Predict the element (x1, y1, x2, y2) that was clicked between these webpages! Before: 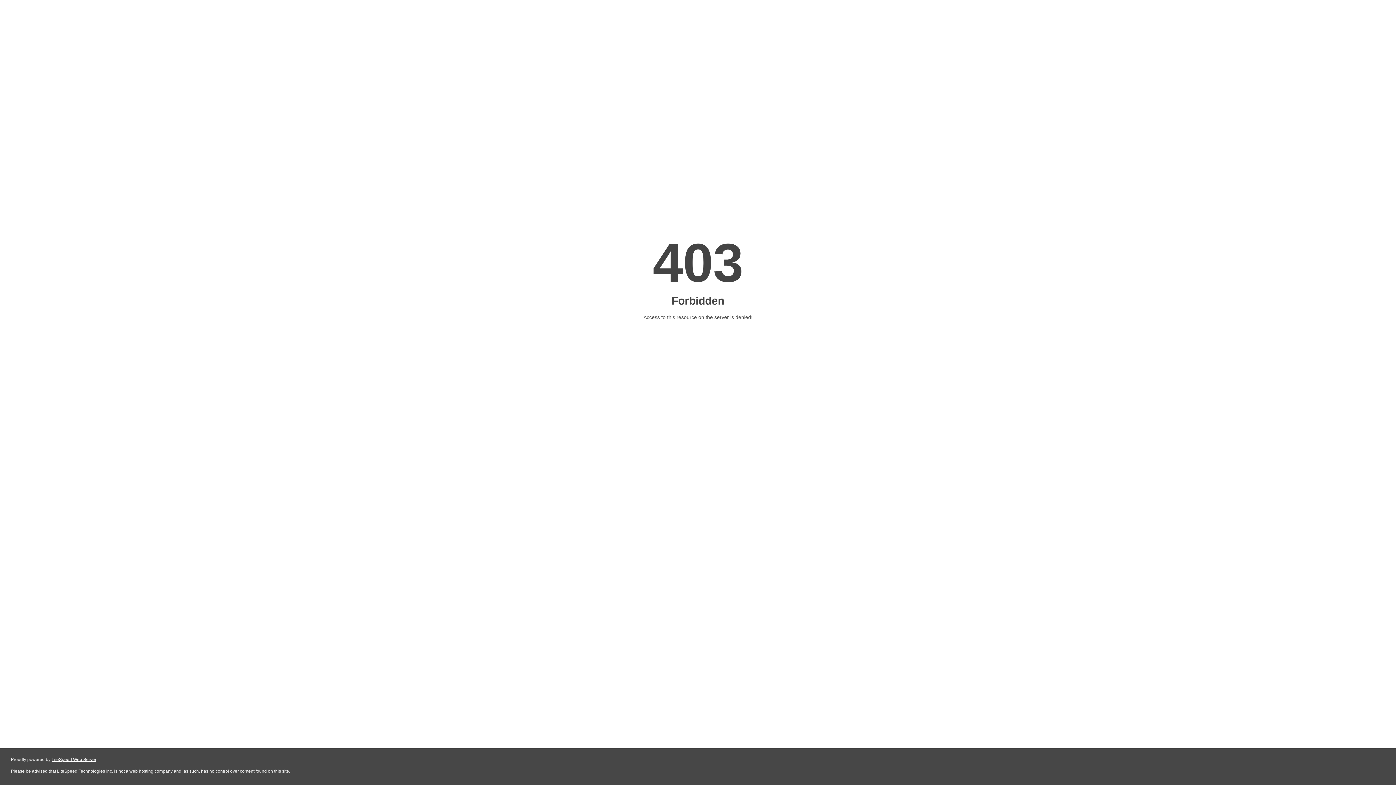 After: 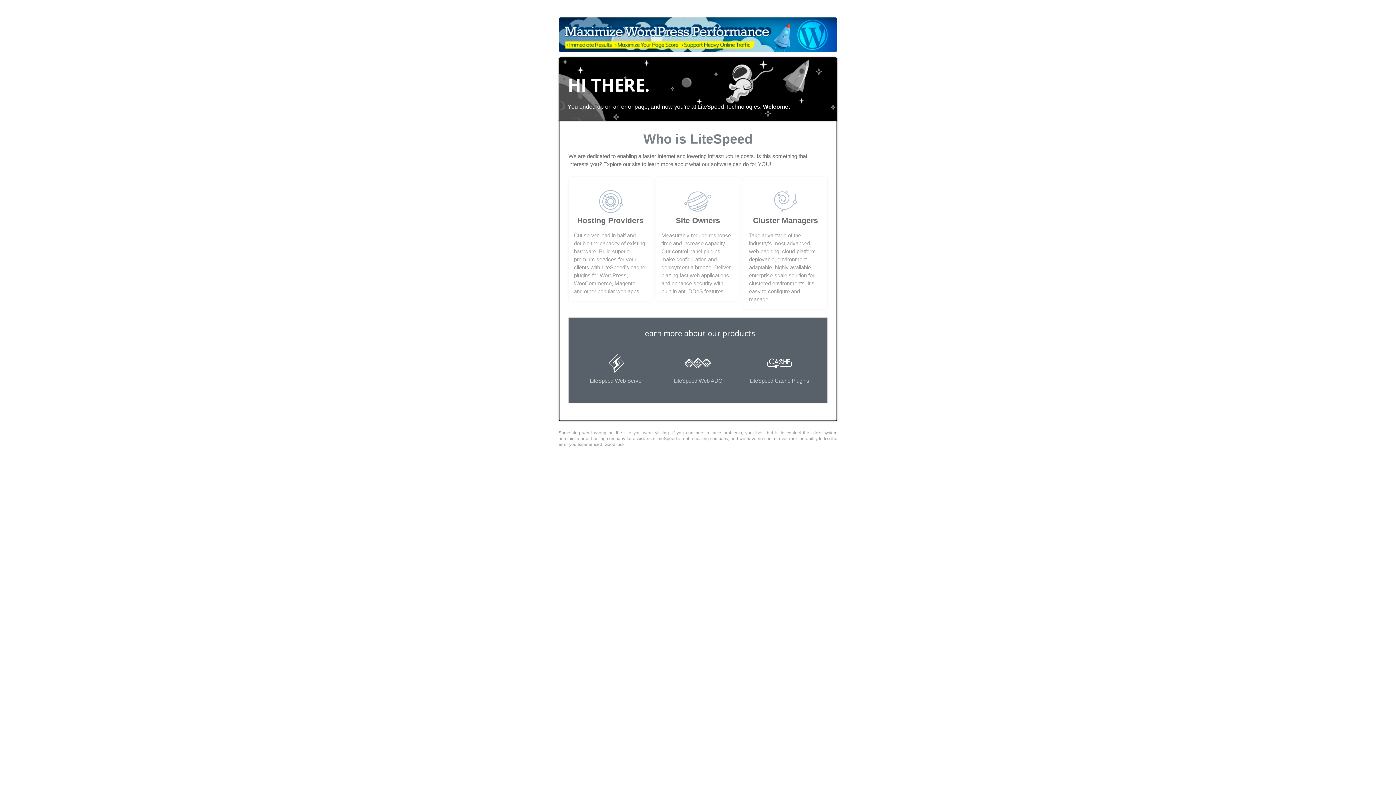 Action: label: LiteSpeed Web Server bbox: (51, 757, 96, 762)